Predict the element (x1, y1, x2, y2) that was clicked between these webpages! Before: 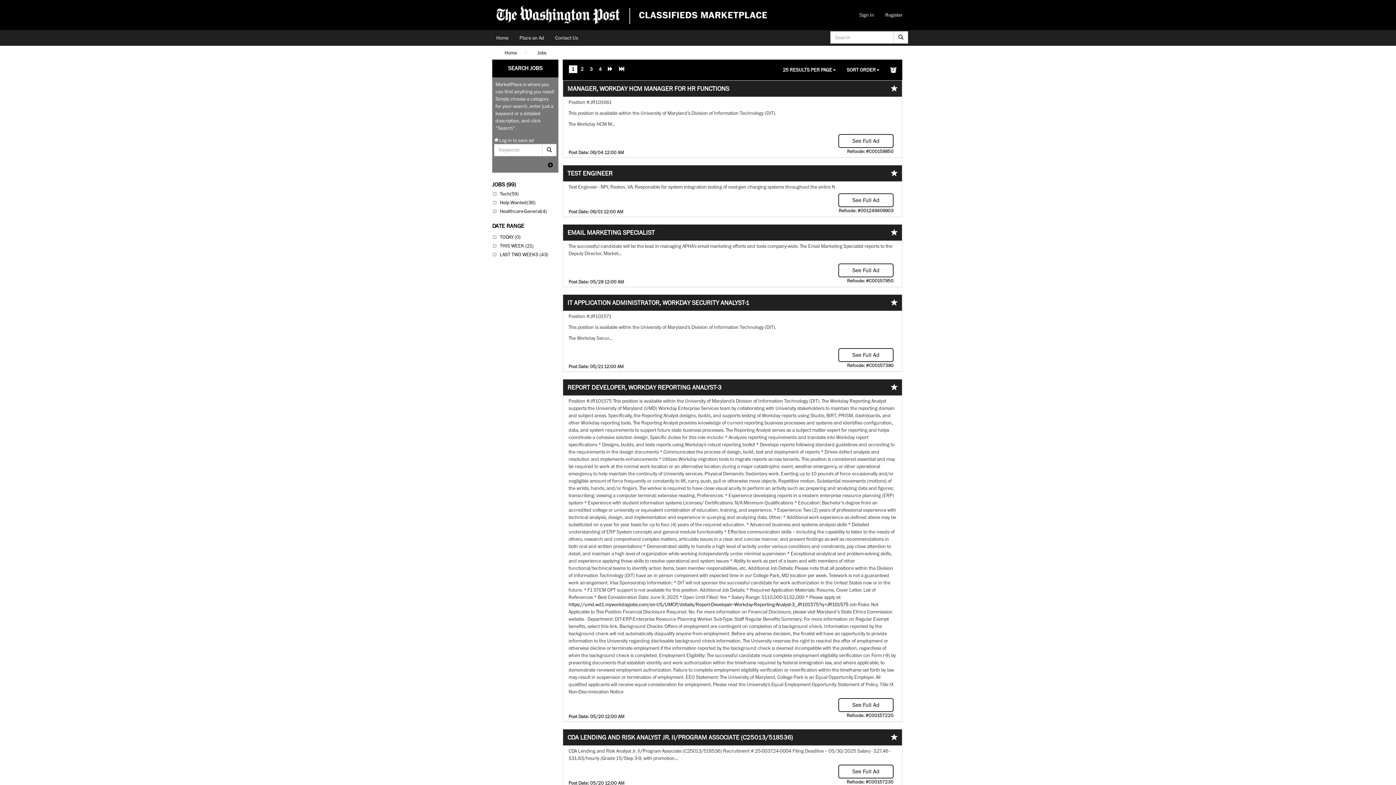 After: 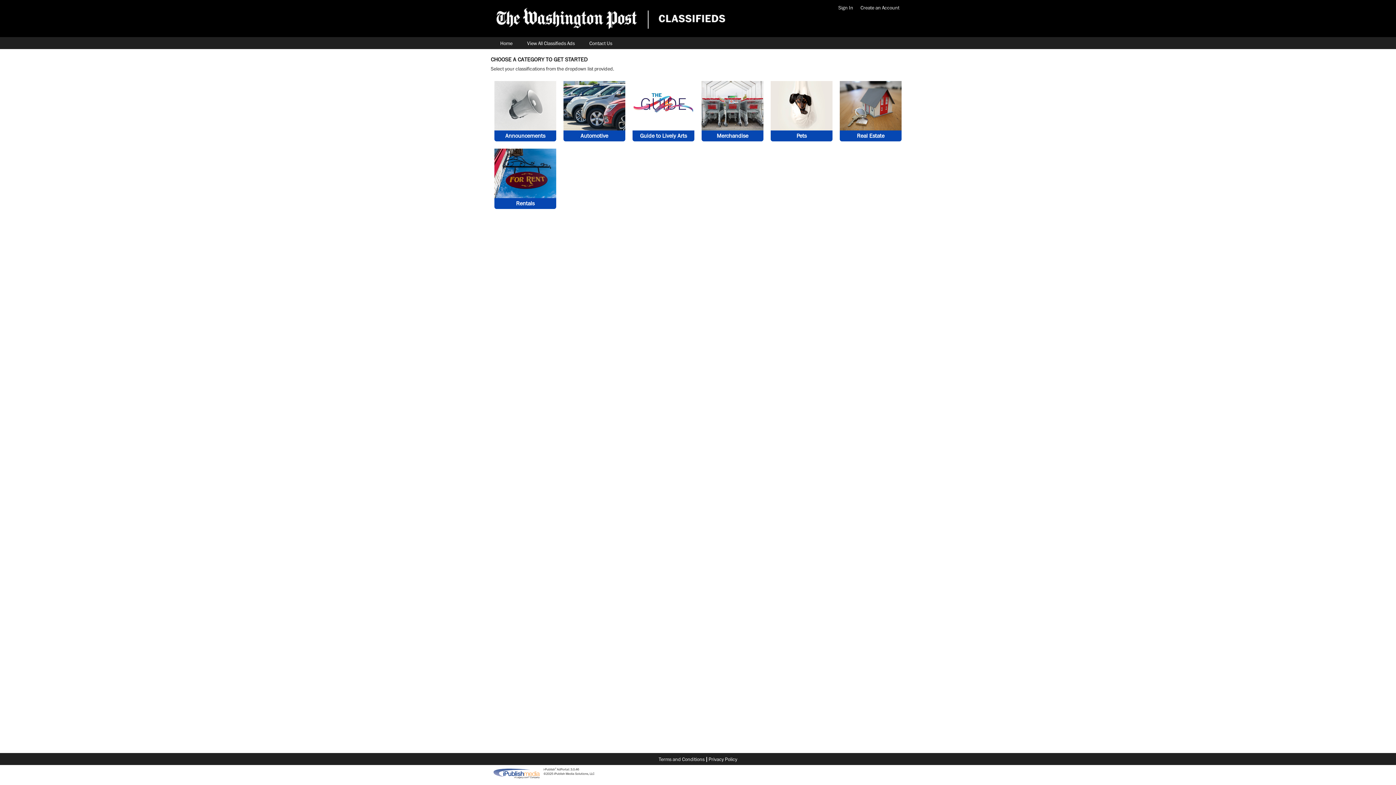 Action: label: Place an Ad bbox: (514, 30, 549, 45)